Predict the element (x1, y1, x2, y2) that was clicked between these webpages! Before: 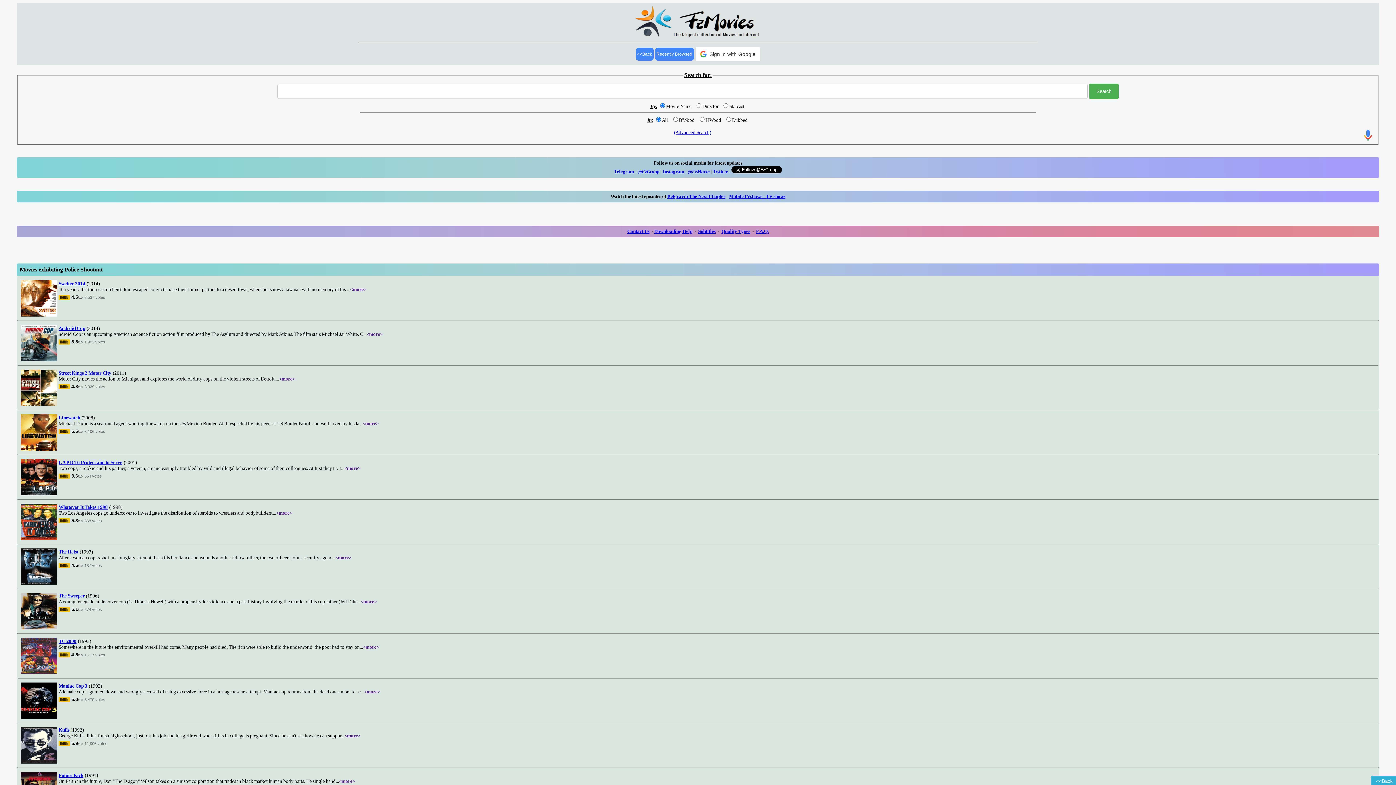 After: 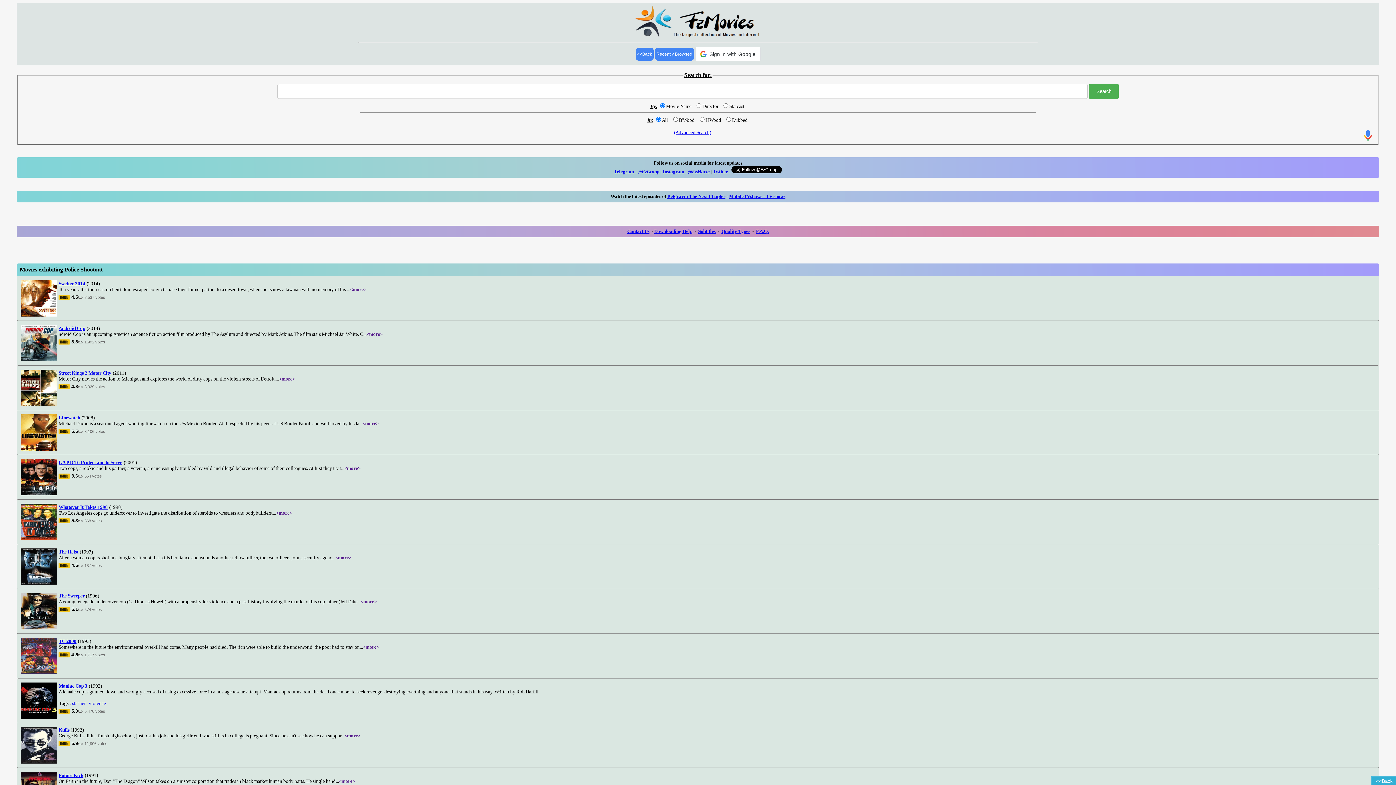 Action: label: <more> bbox: (364, 689, 380, 694)